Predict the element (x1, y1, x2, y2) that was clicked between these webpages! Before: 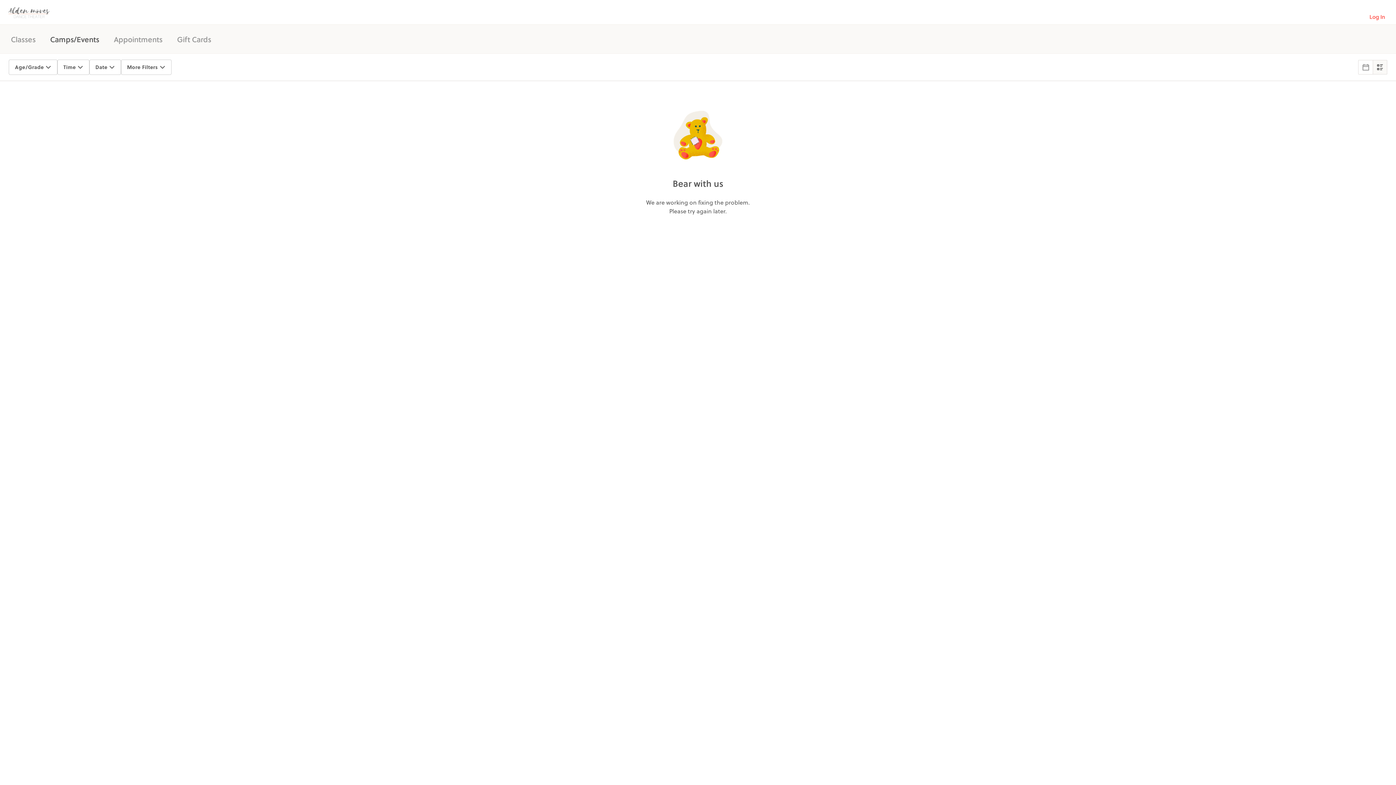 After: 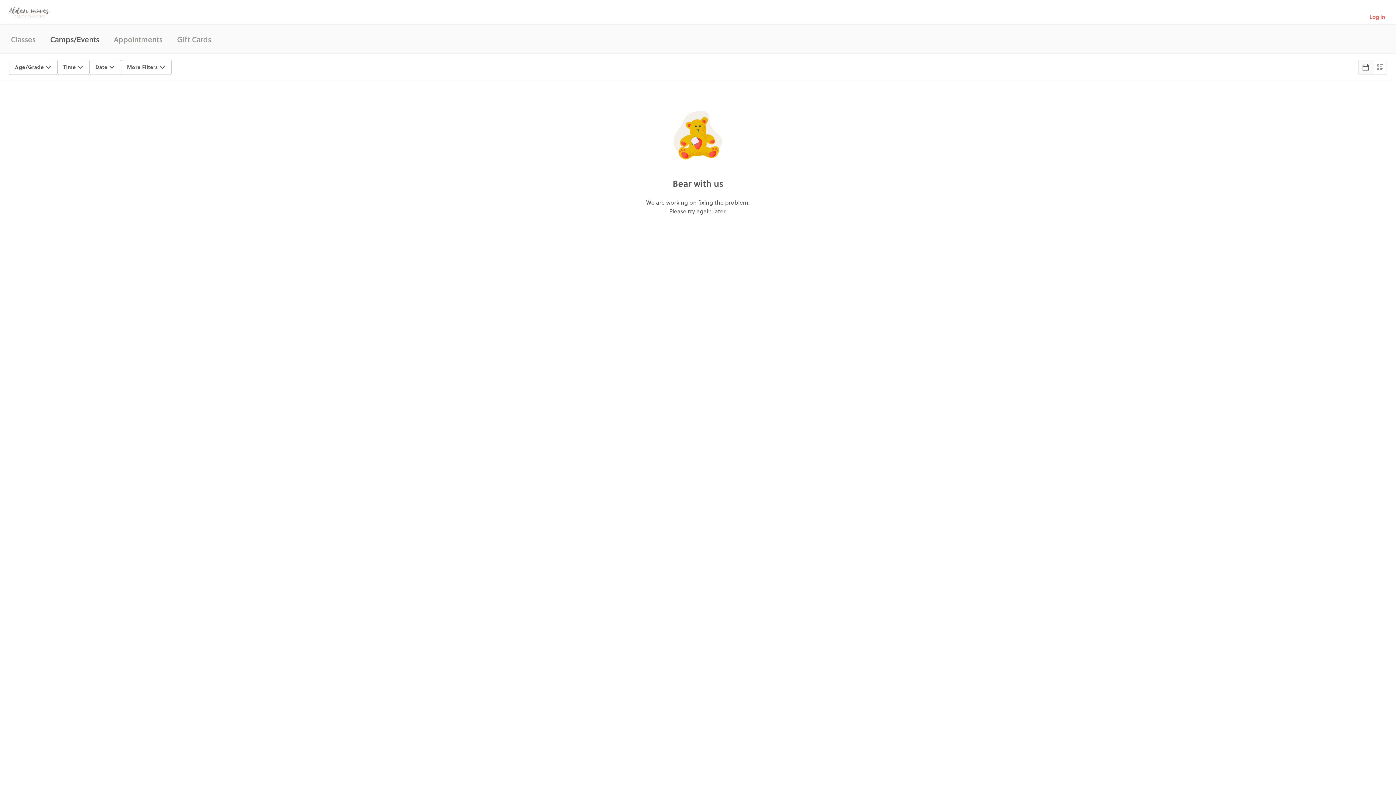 Action: bbox: (1358, 60, 1373, 74)